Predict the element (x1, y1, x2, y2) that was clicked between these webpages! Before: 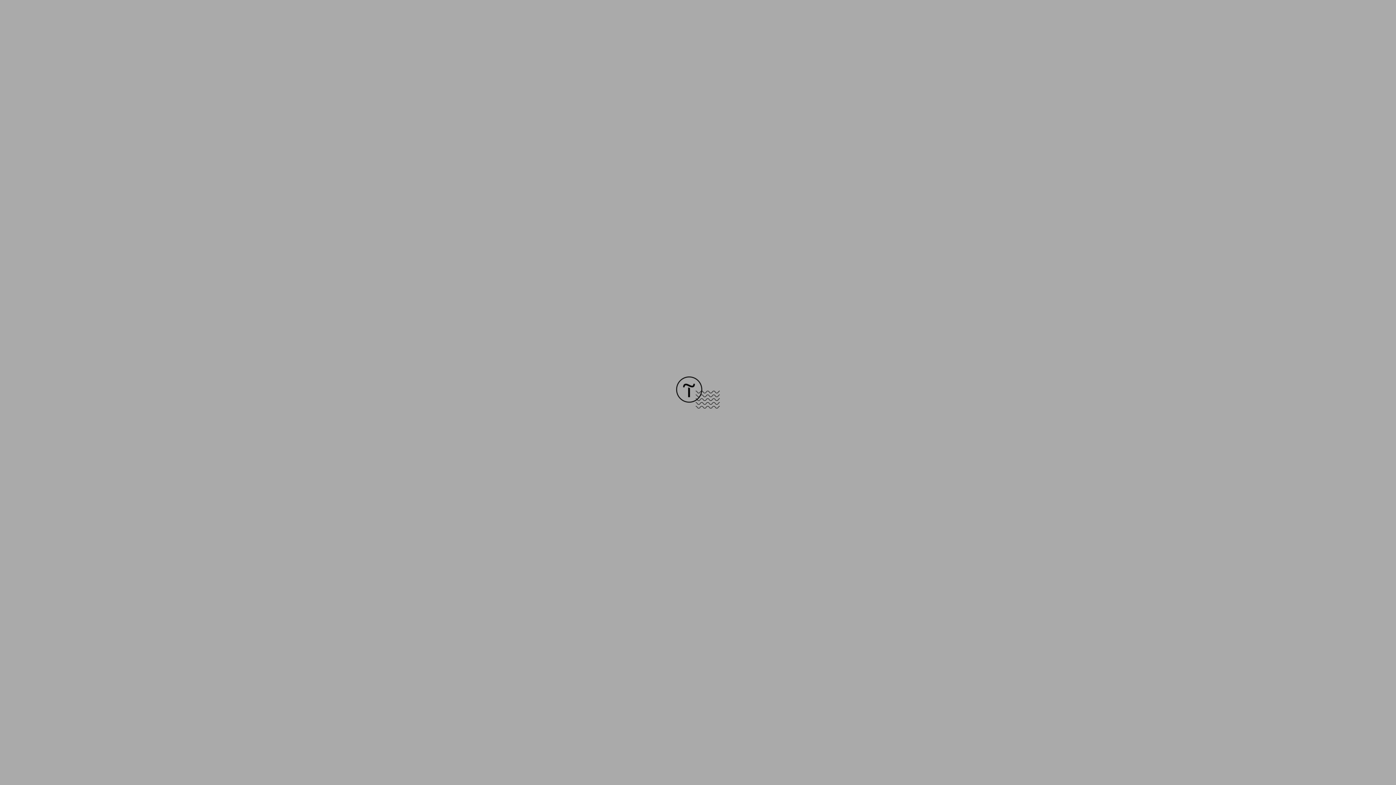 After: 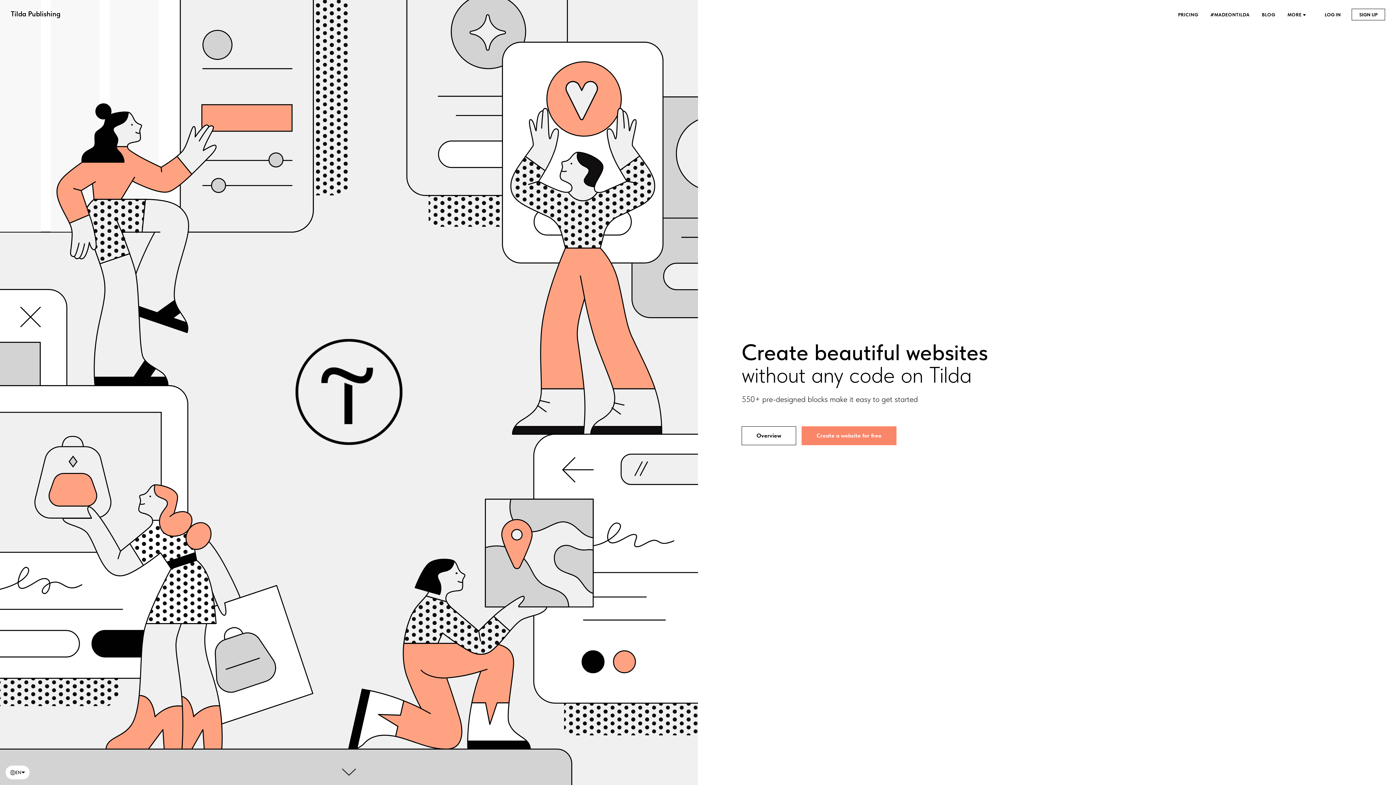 Action: bbox: (676, 403, 720, 409)